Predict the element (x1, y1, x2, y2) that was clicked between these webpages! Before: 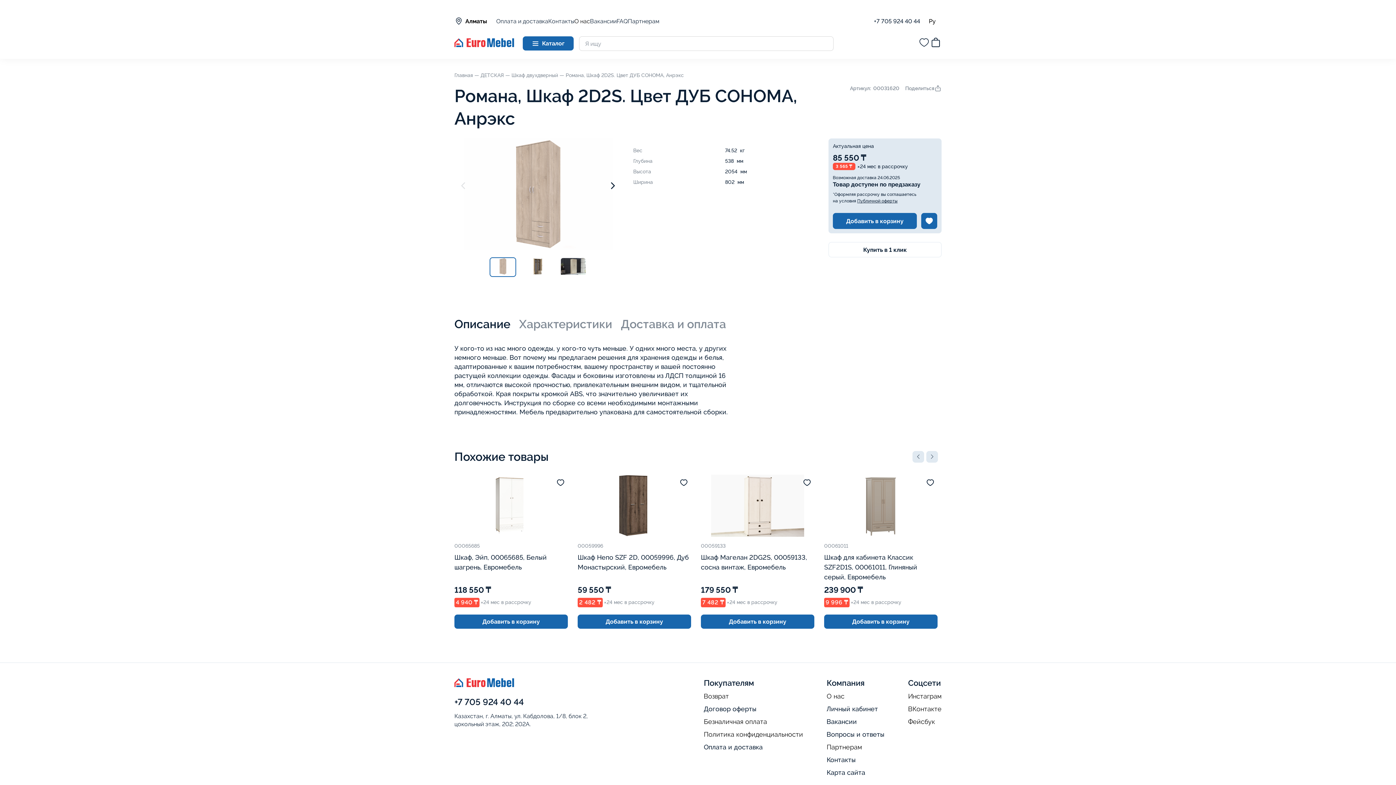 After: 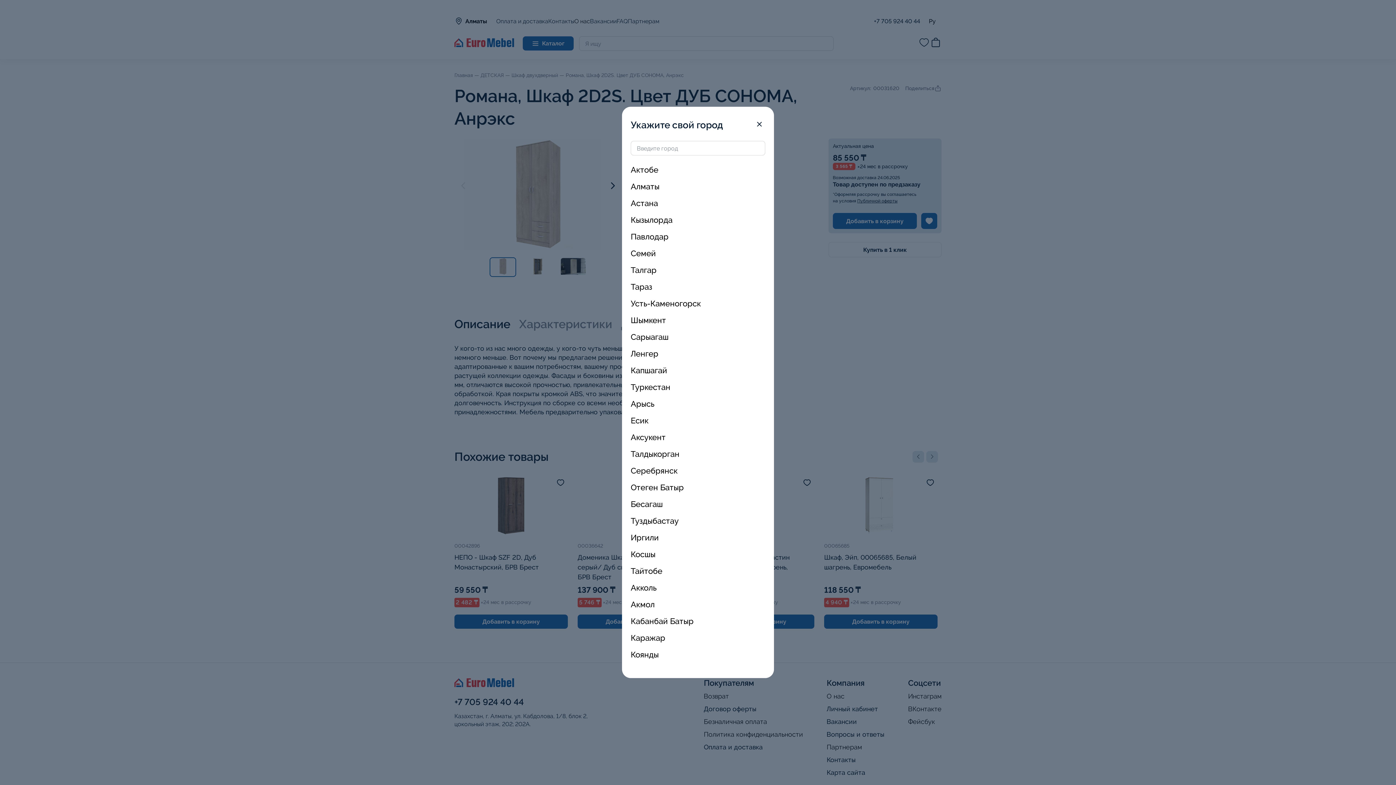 Action: label: Алматы bbox: (454, 16, 487, 25)